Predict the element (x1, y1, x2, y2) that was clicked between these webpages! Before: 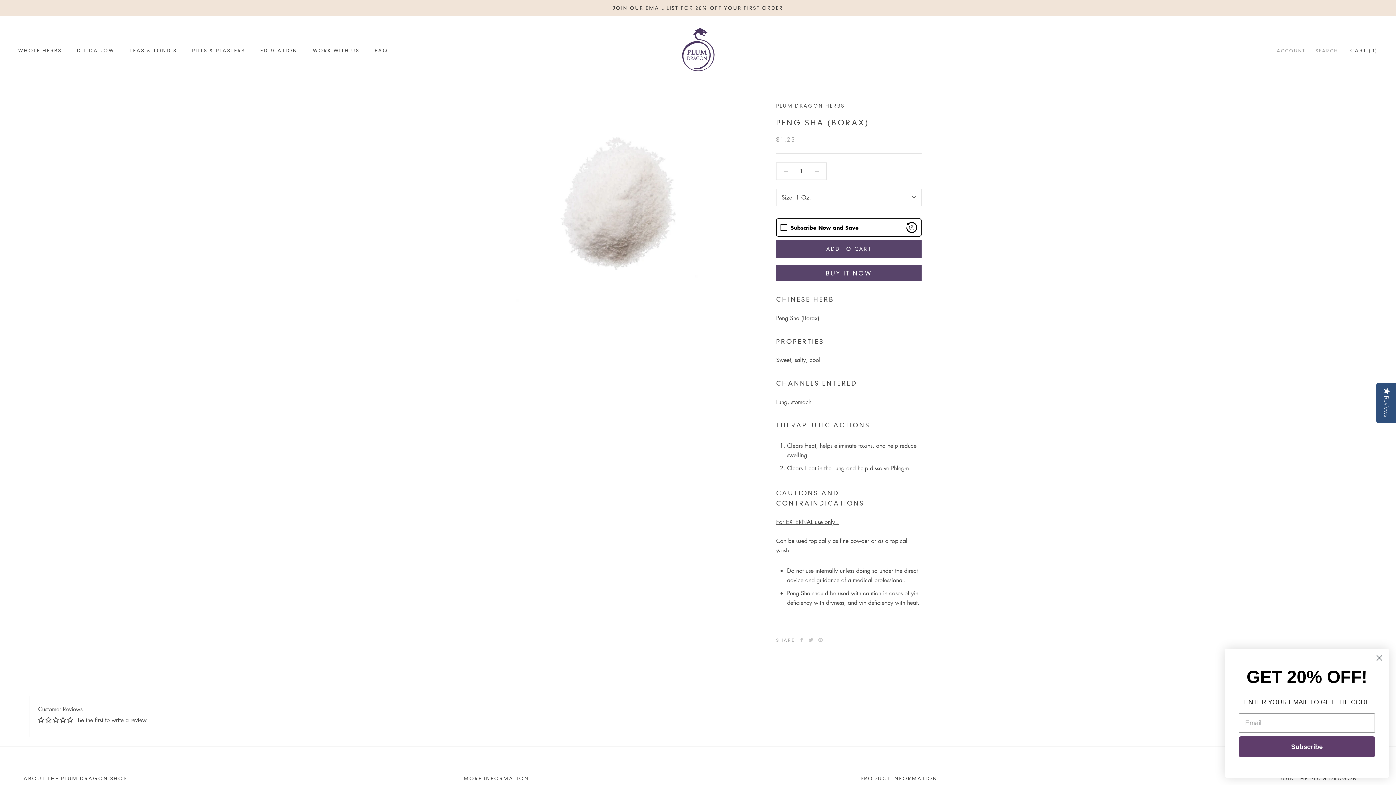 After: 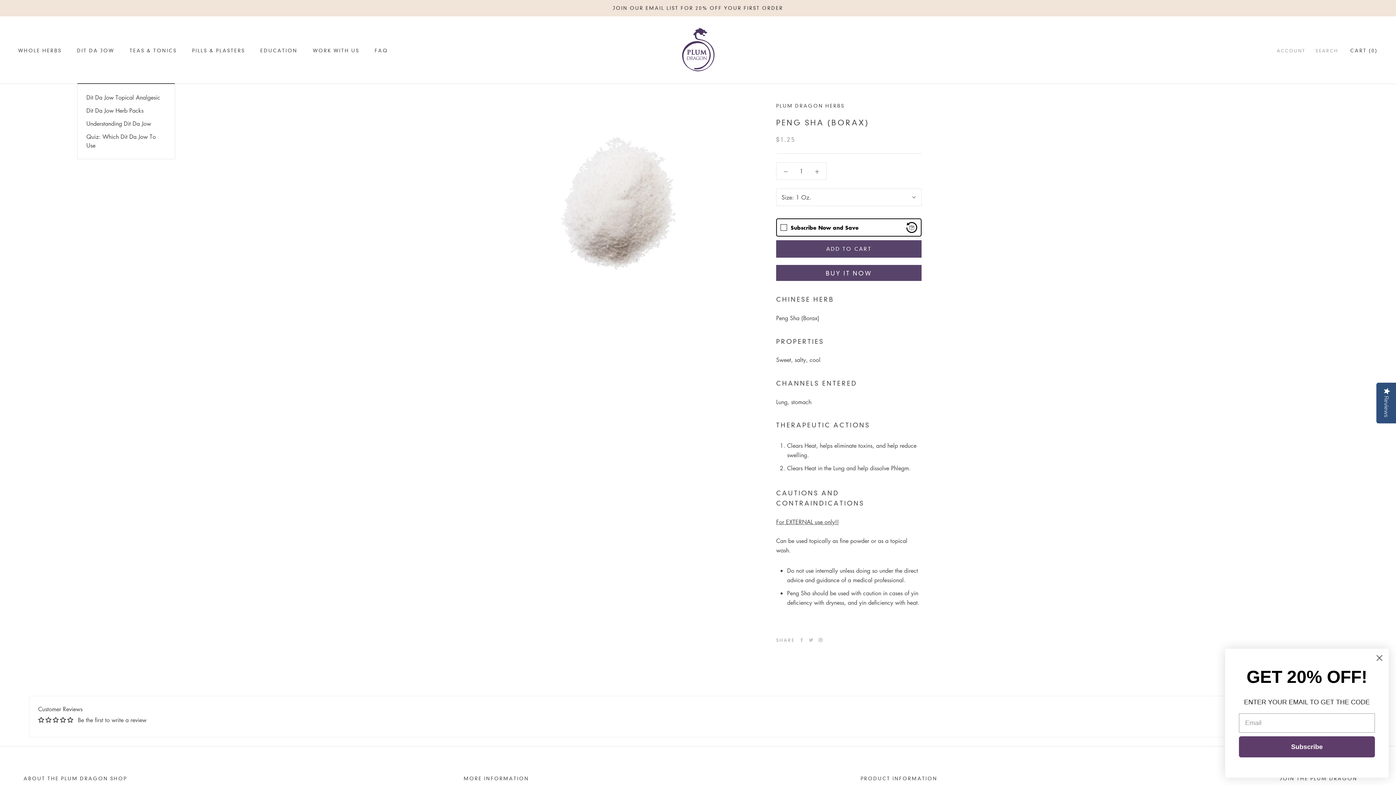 Action: bbox: (76, 47, 114, 53) label: DIT DA JOW